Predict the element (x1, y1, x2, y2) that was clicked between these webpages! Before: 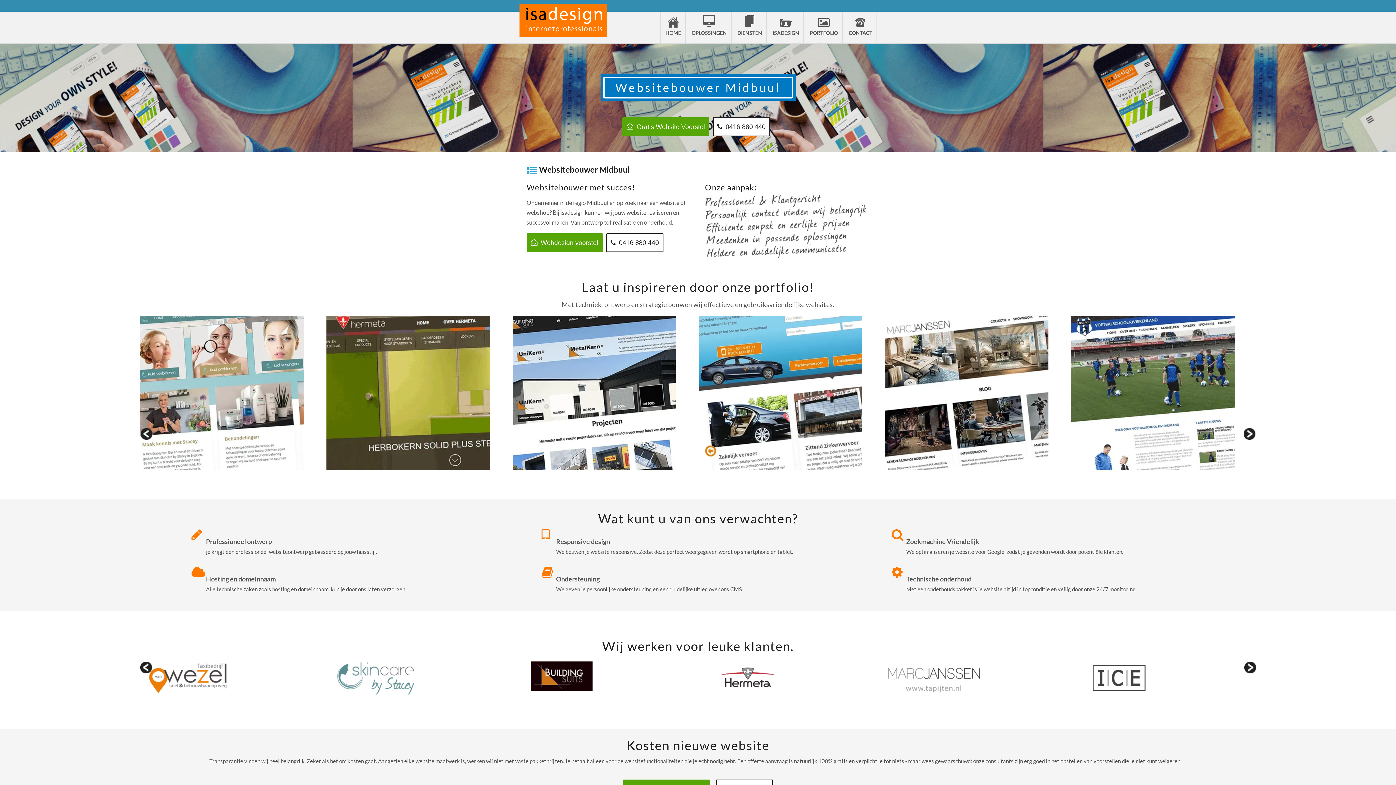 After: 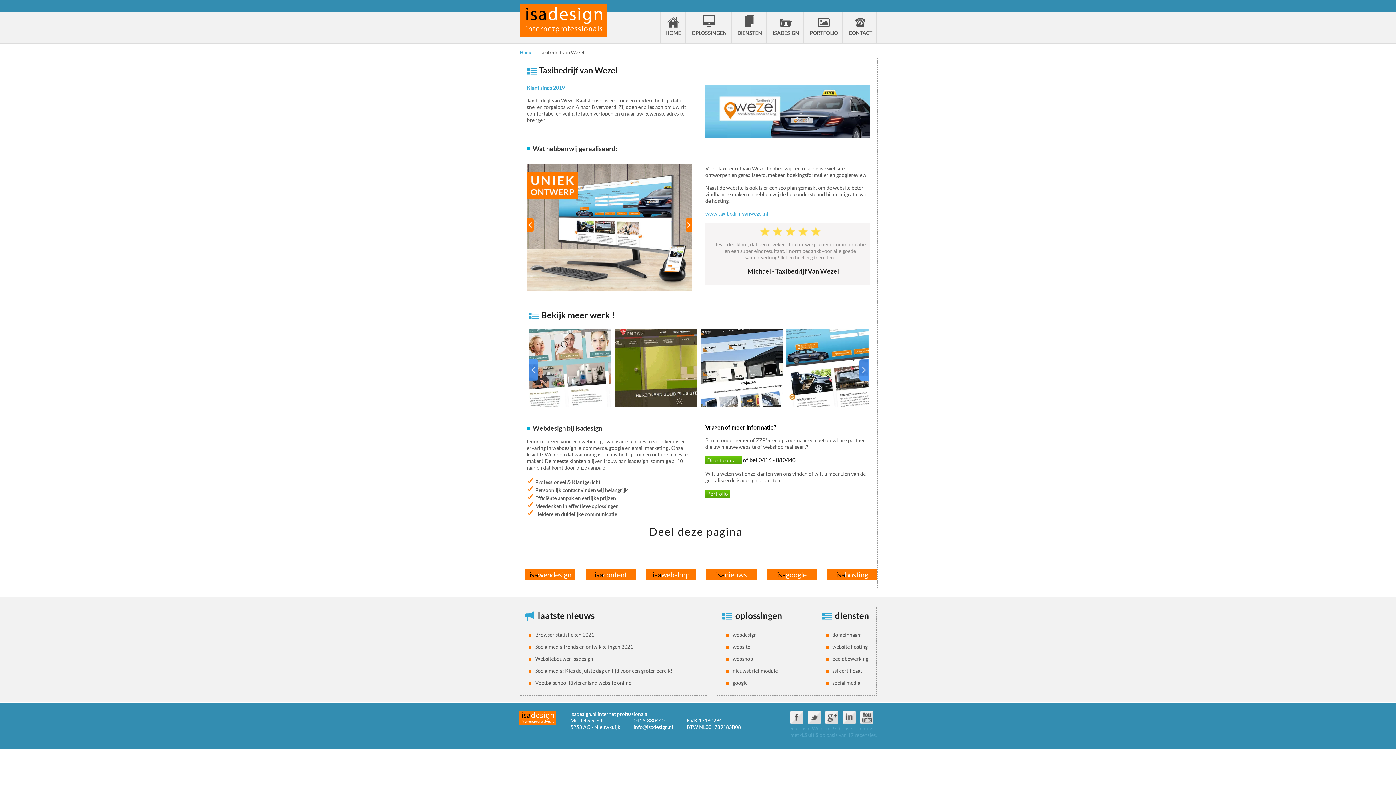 Action: bbox: (139, 706, 239, 712)